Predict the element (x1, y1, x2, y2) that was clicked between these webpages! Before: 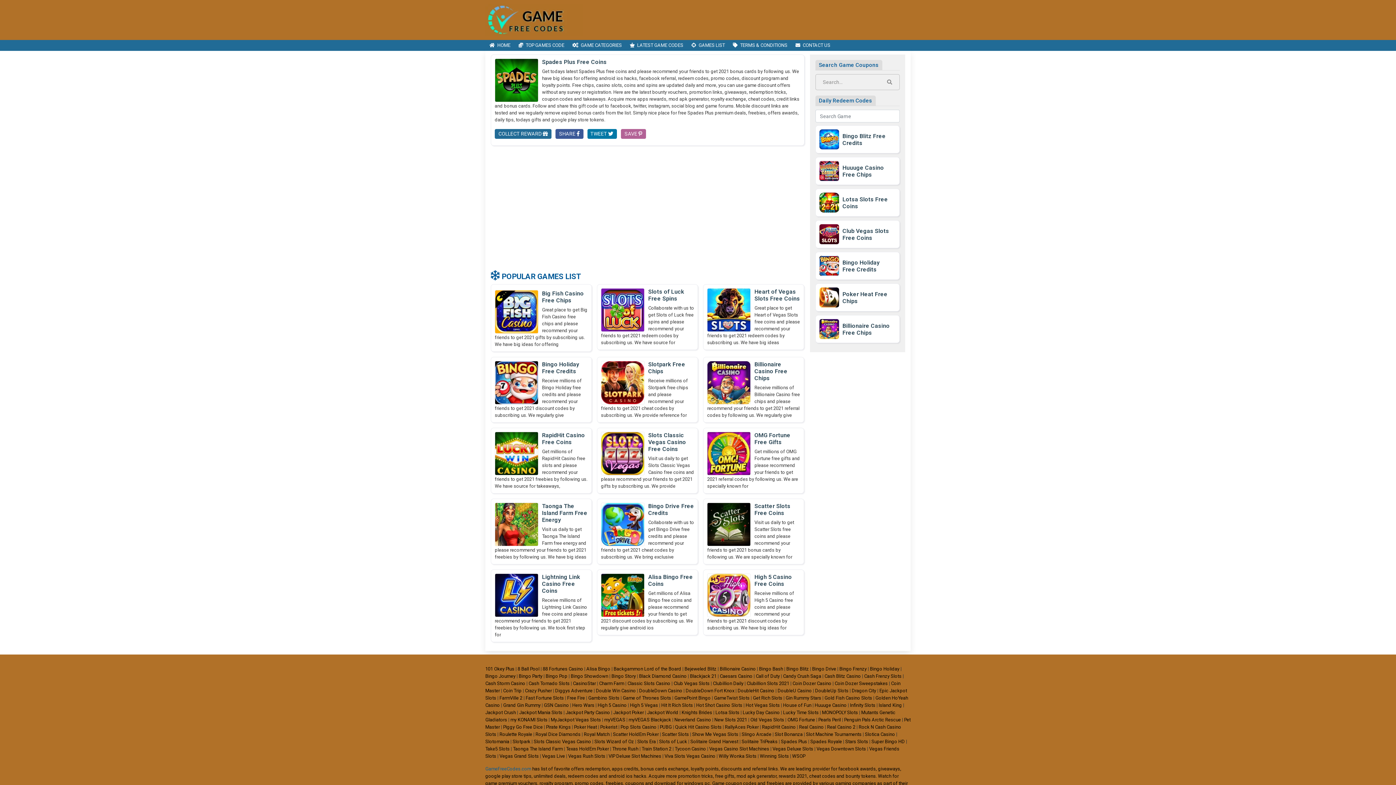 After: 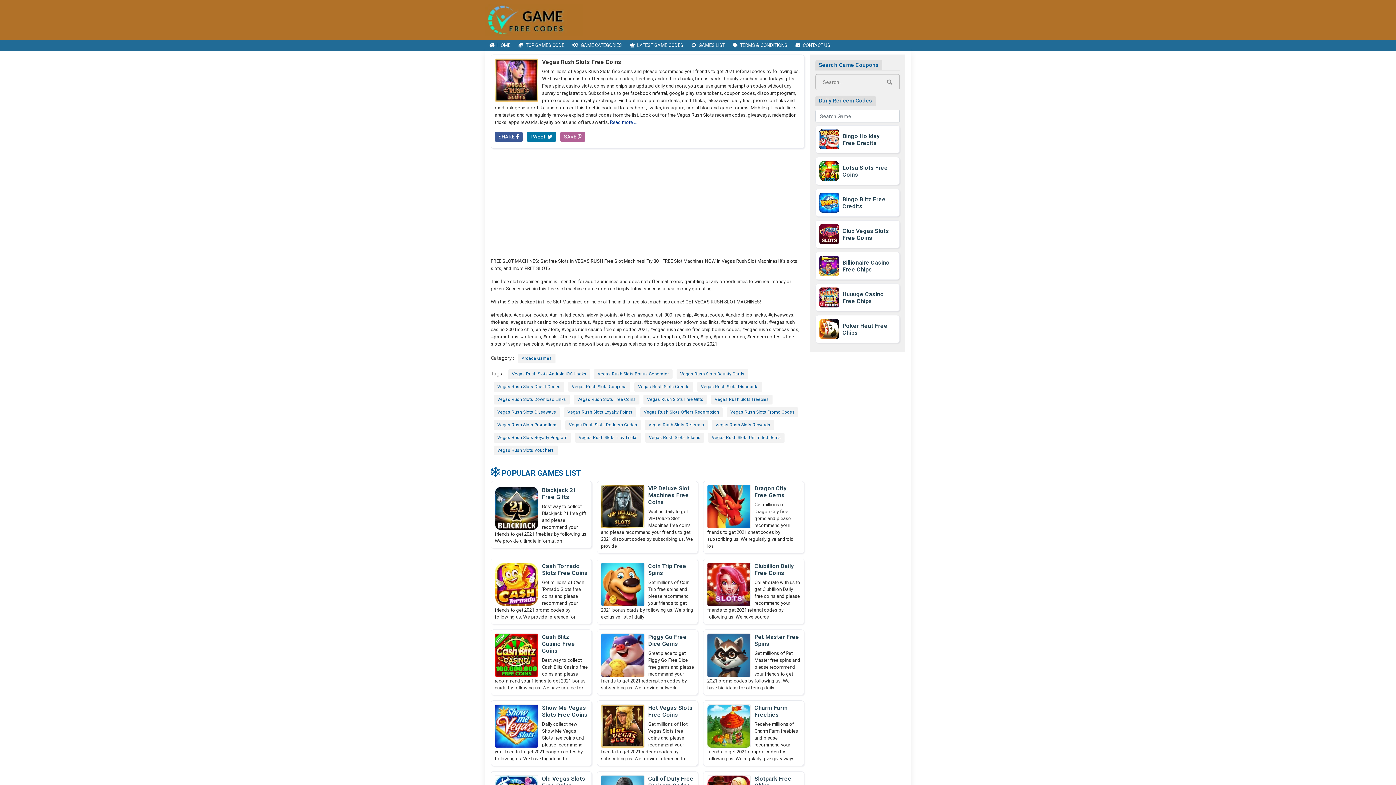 Action: label: Vegas Rush Slots bbox: (568, 753, 605, 759)